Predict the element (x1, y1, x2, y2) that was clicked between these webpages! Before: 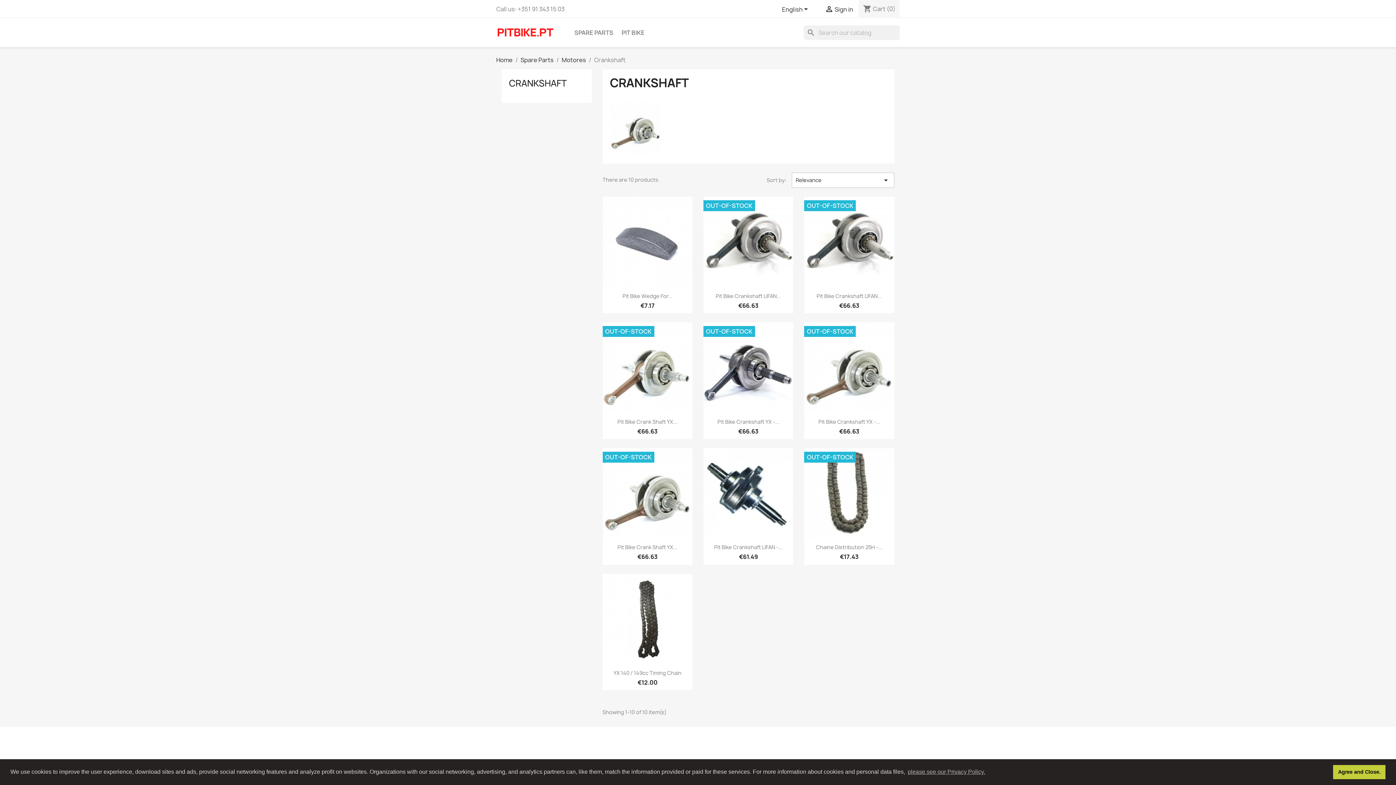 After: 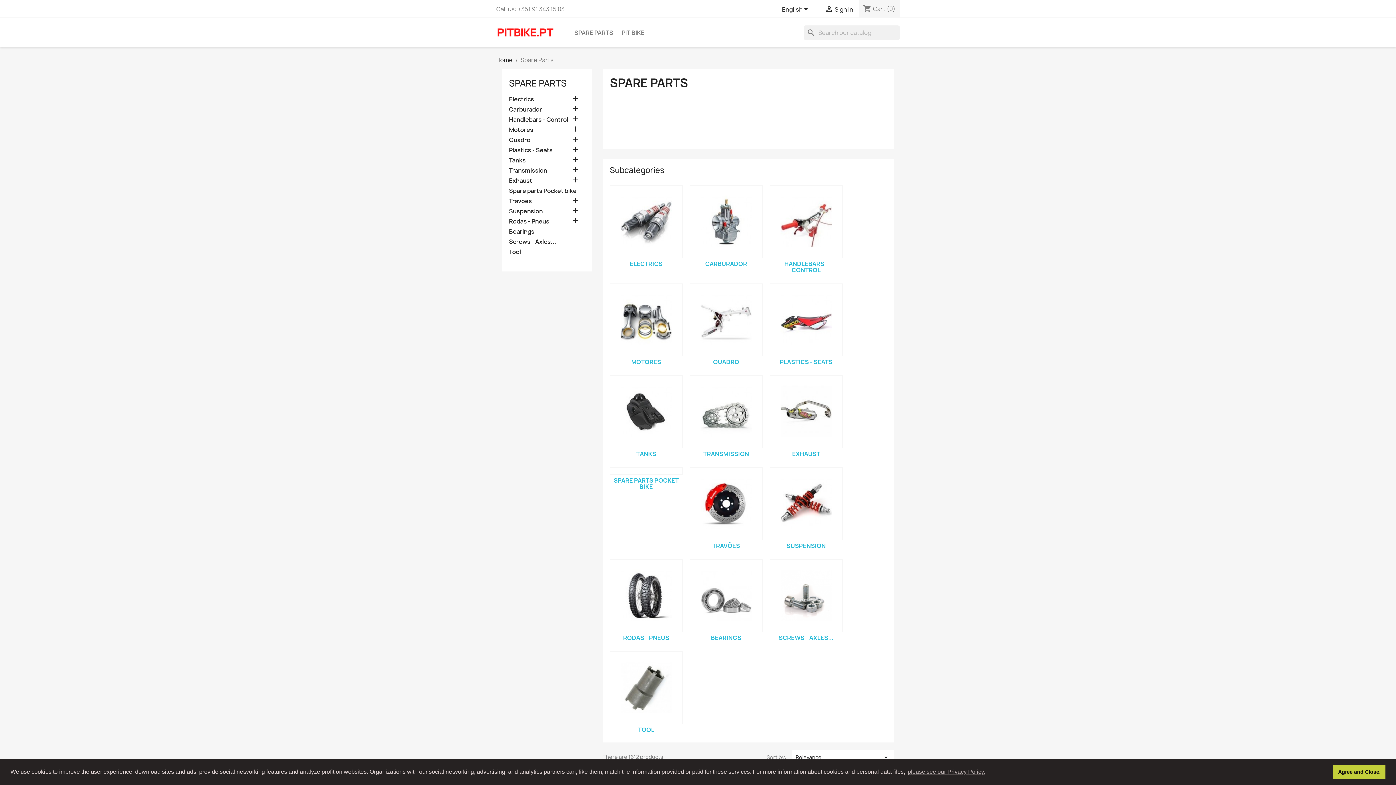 Action: label: SPARE PARTS bbox: (570, 25, 617, 40)